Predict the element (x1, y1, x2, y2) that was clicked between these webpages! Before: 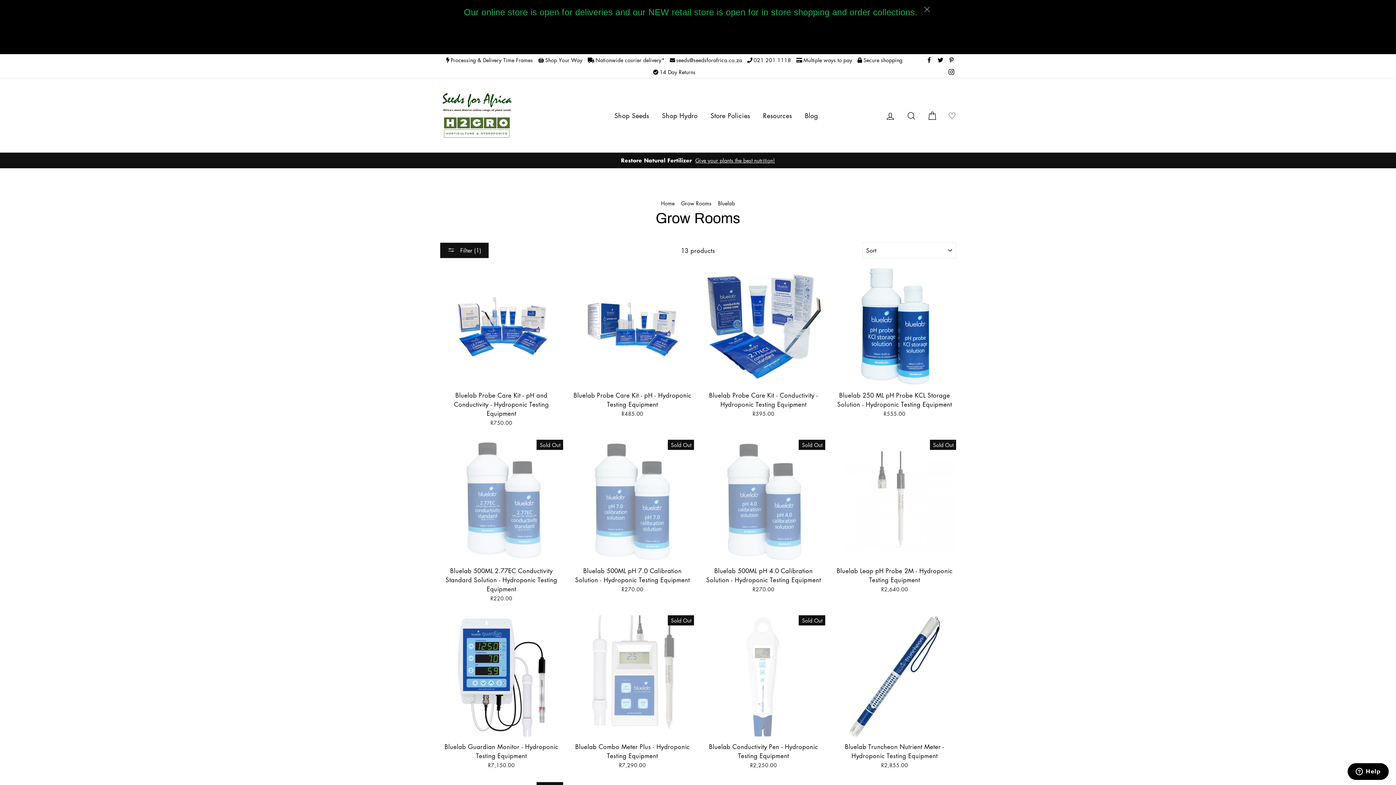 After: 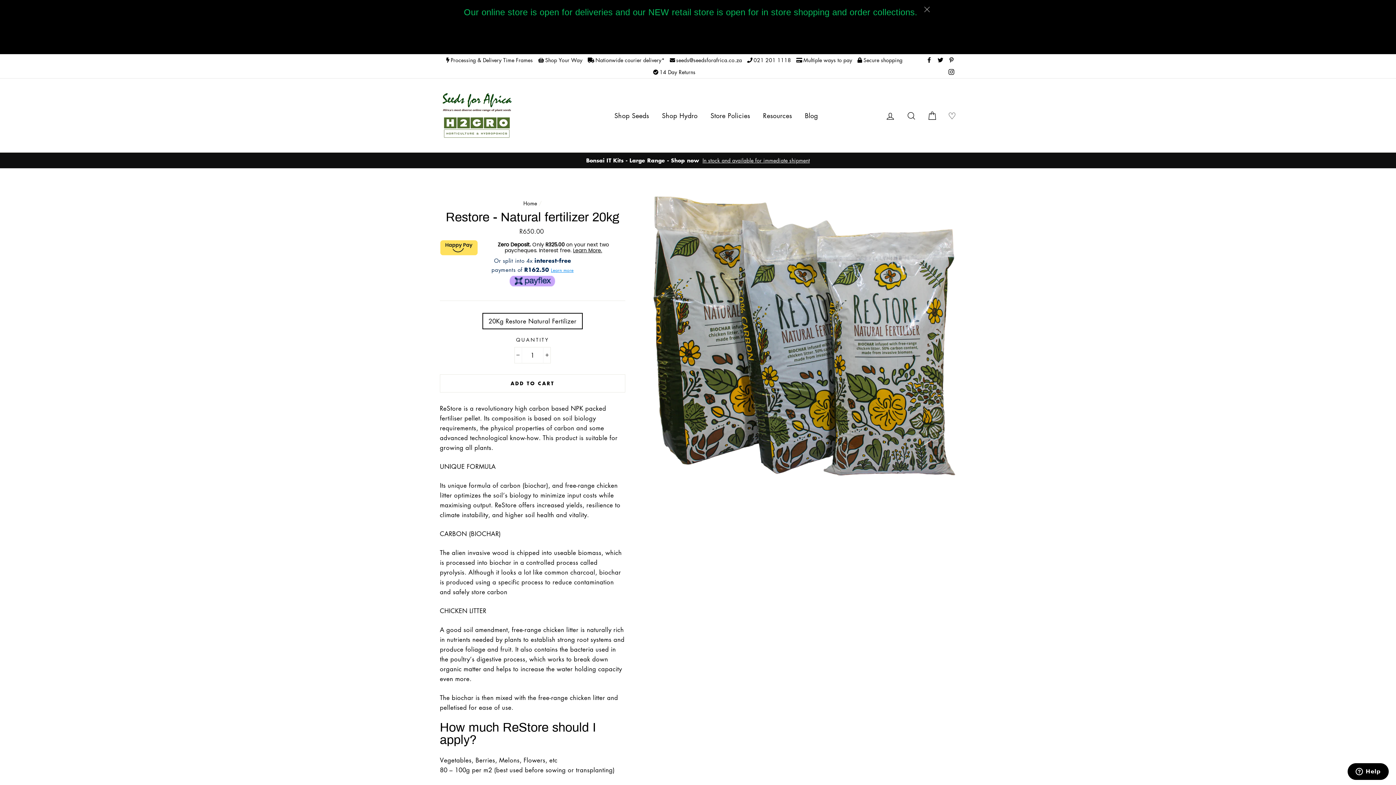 Action: label: Restore Natural Fertilizer Give your plants the best nutrition! bbox: (441, 156, 954, 164)